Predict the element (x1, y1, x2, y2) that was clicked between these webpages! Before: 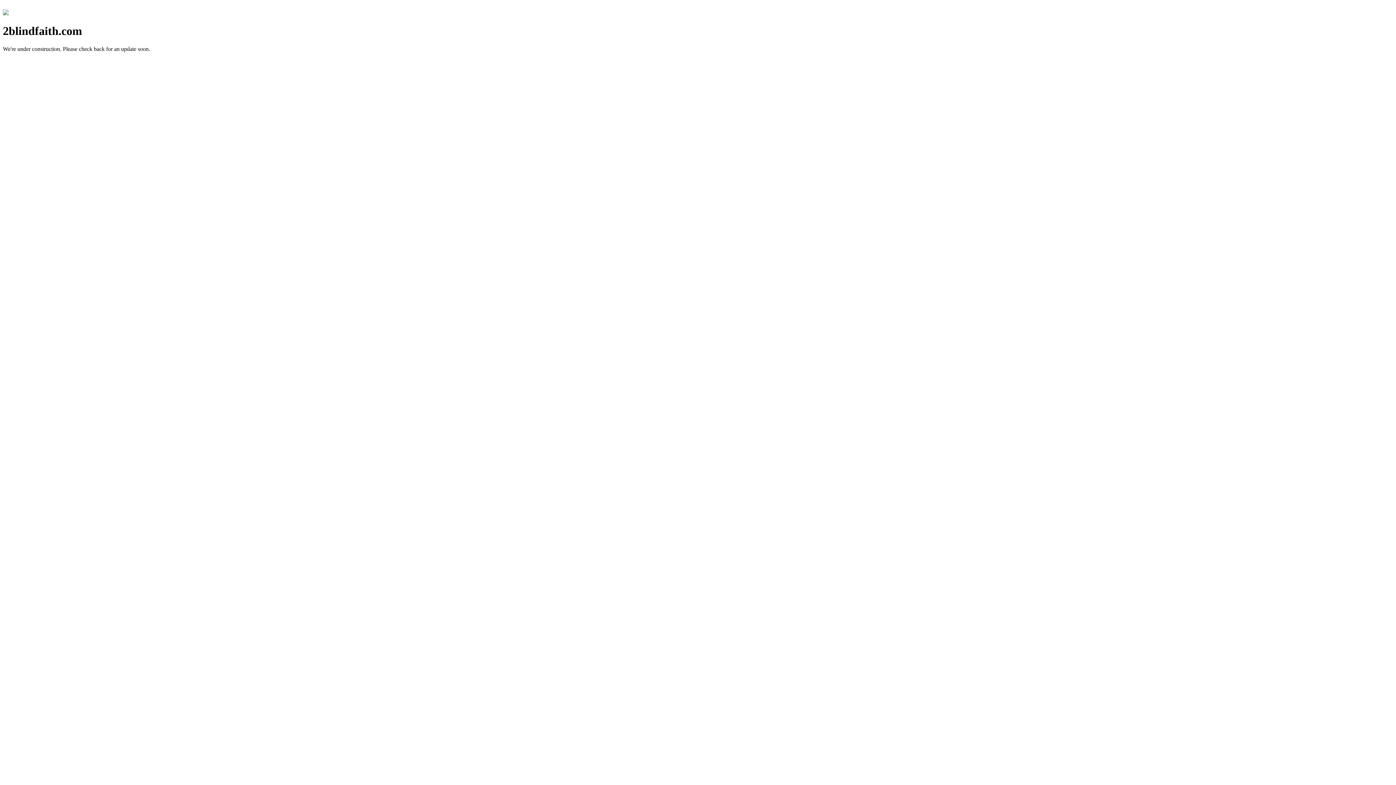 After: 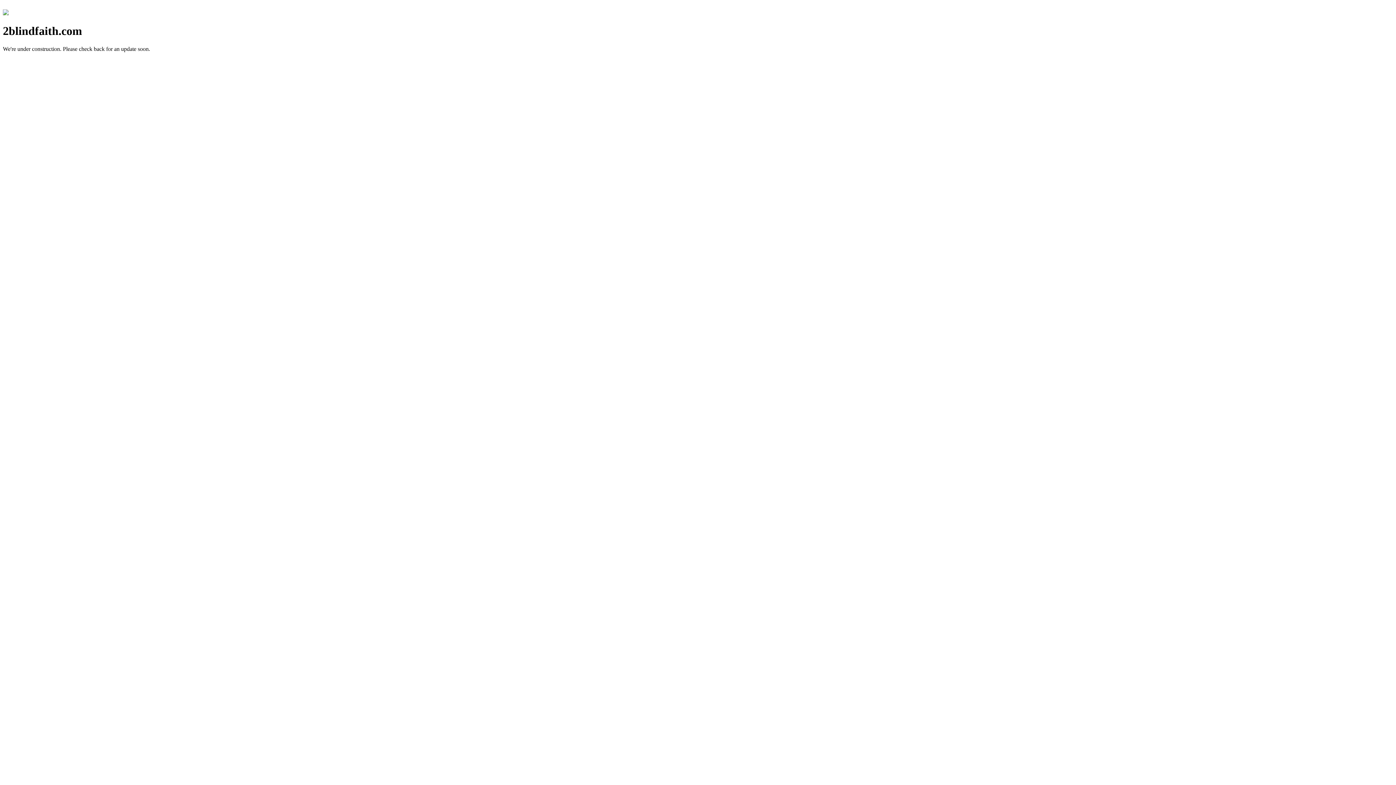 Action: bbox: (2, 10, 8, 16)